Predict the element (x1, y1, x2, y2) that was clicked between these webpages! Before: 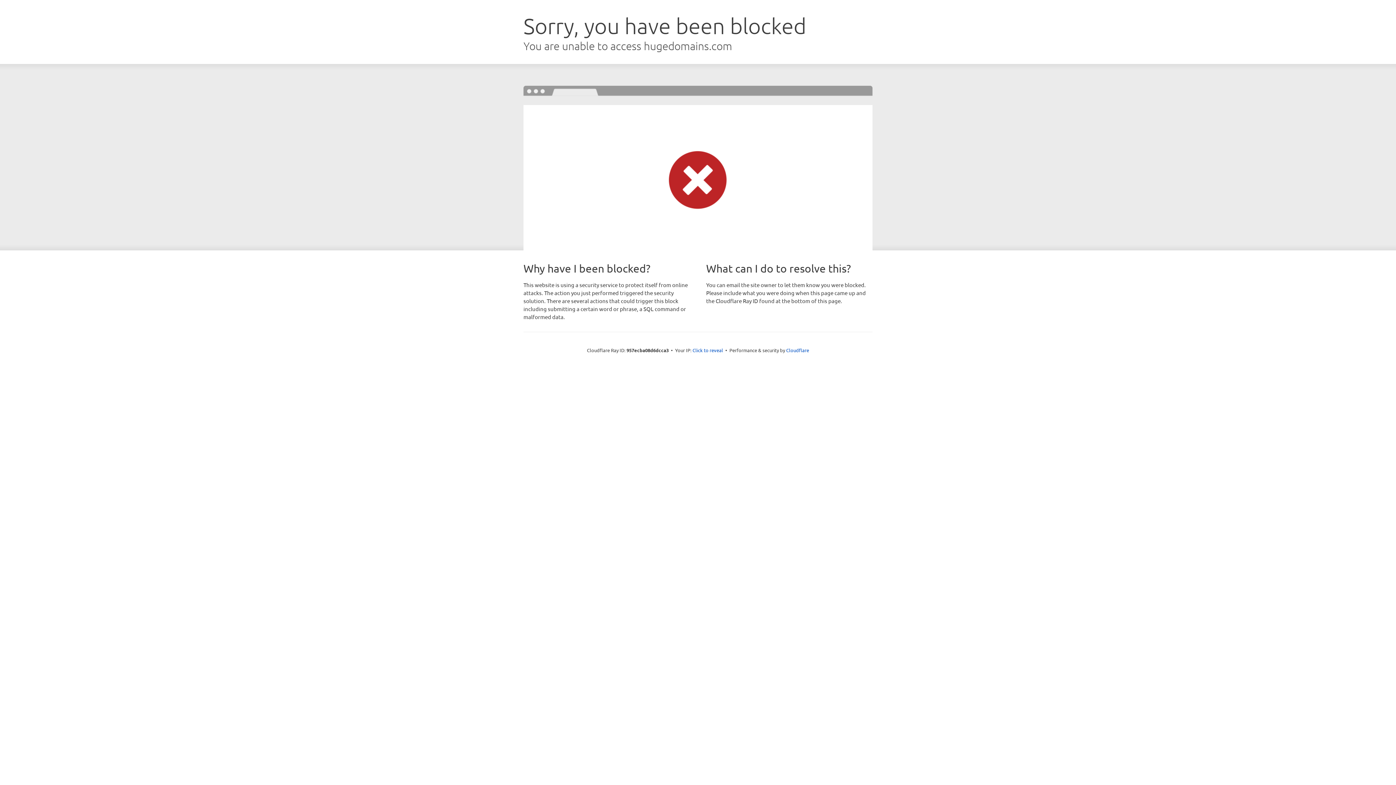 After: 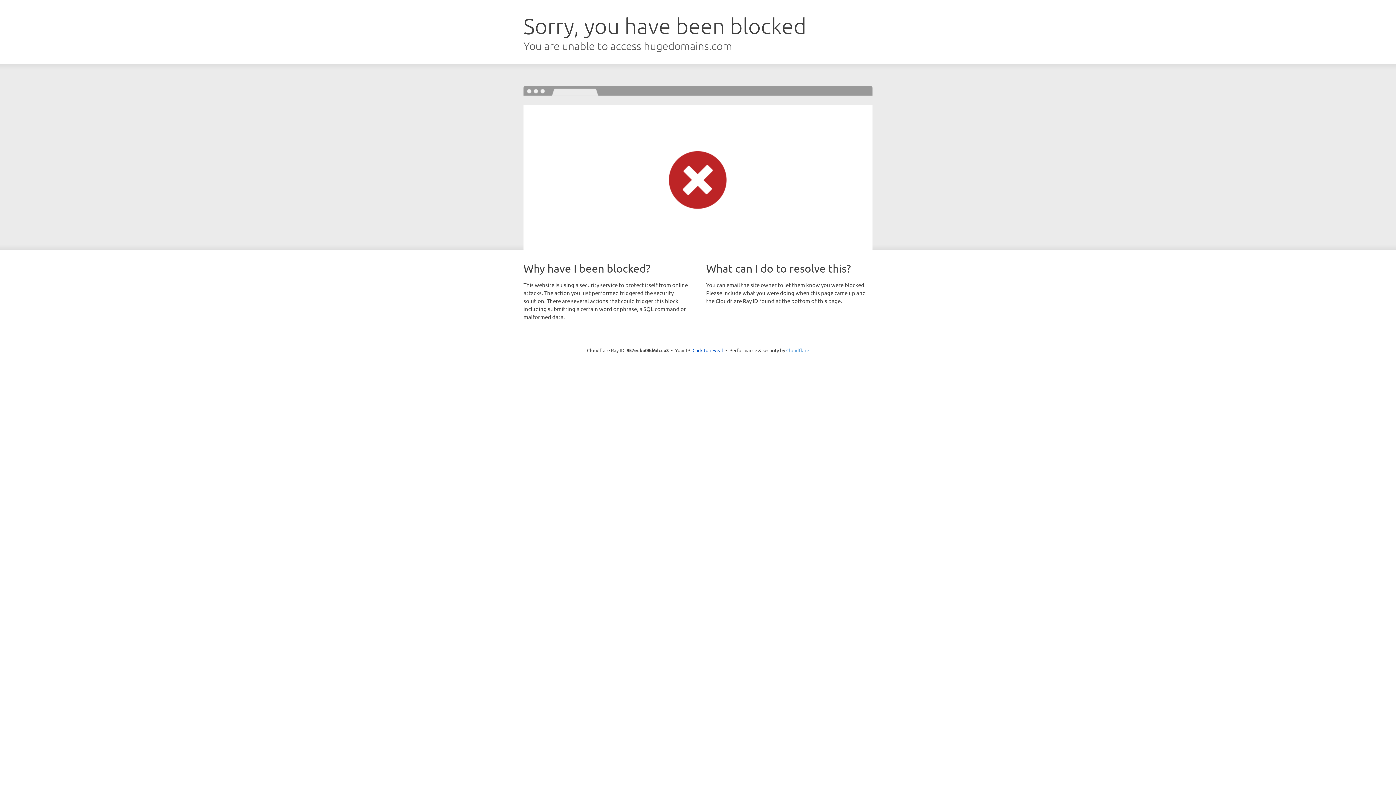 Action: label: Cloudflare bbox: (786, 347, 809, 353)